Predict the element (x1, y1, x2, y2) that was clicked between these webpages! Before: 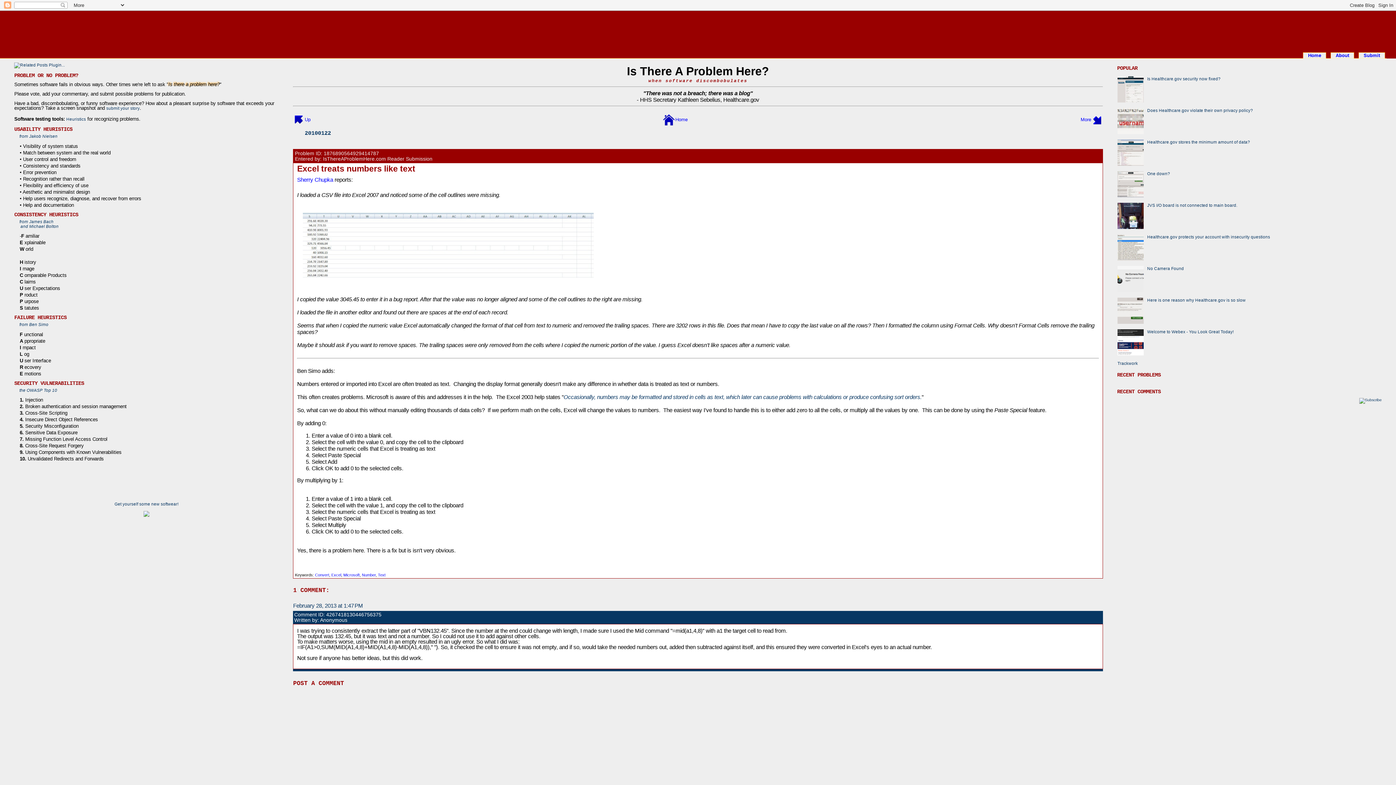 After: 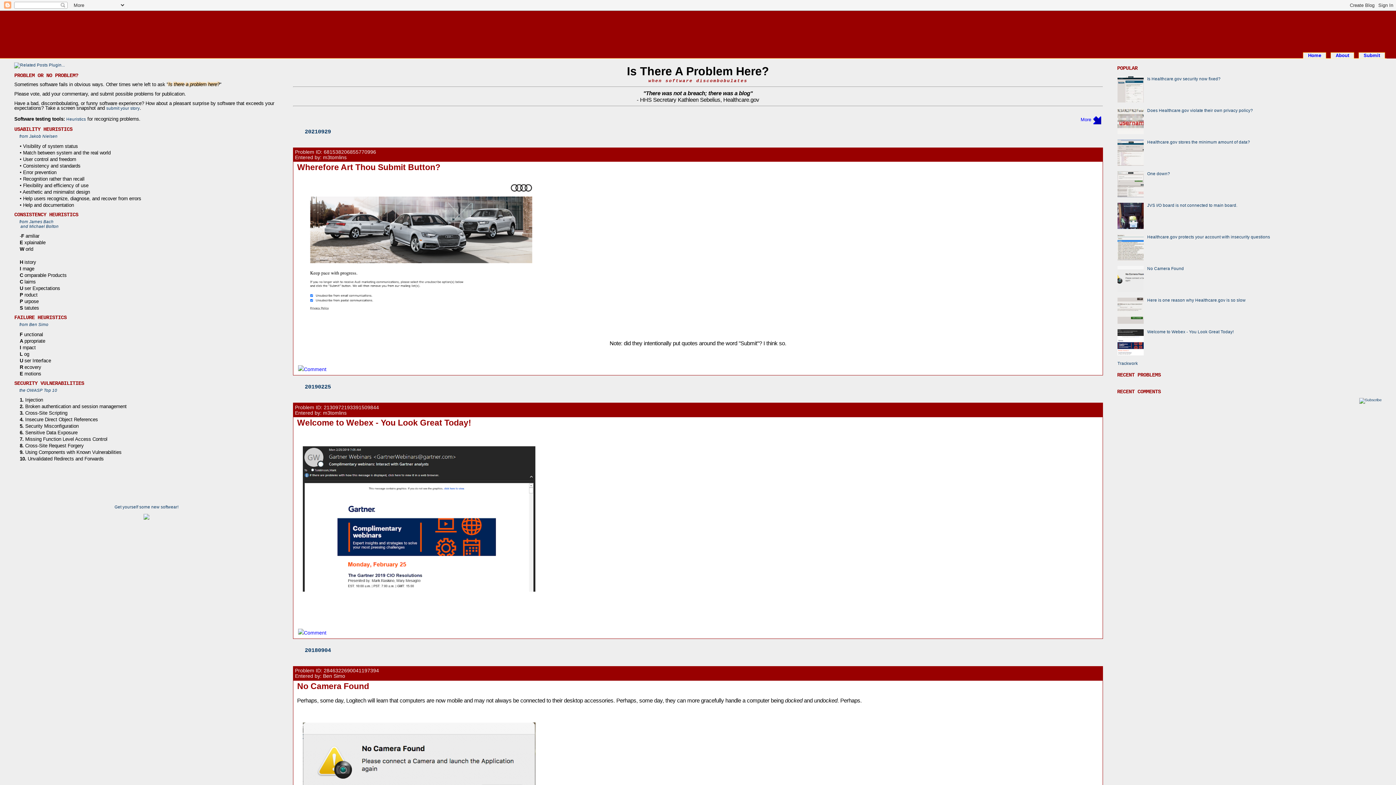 Action: label: Home bbox: (1308, 52, 1321, 58)